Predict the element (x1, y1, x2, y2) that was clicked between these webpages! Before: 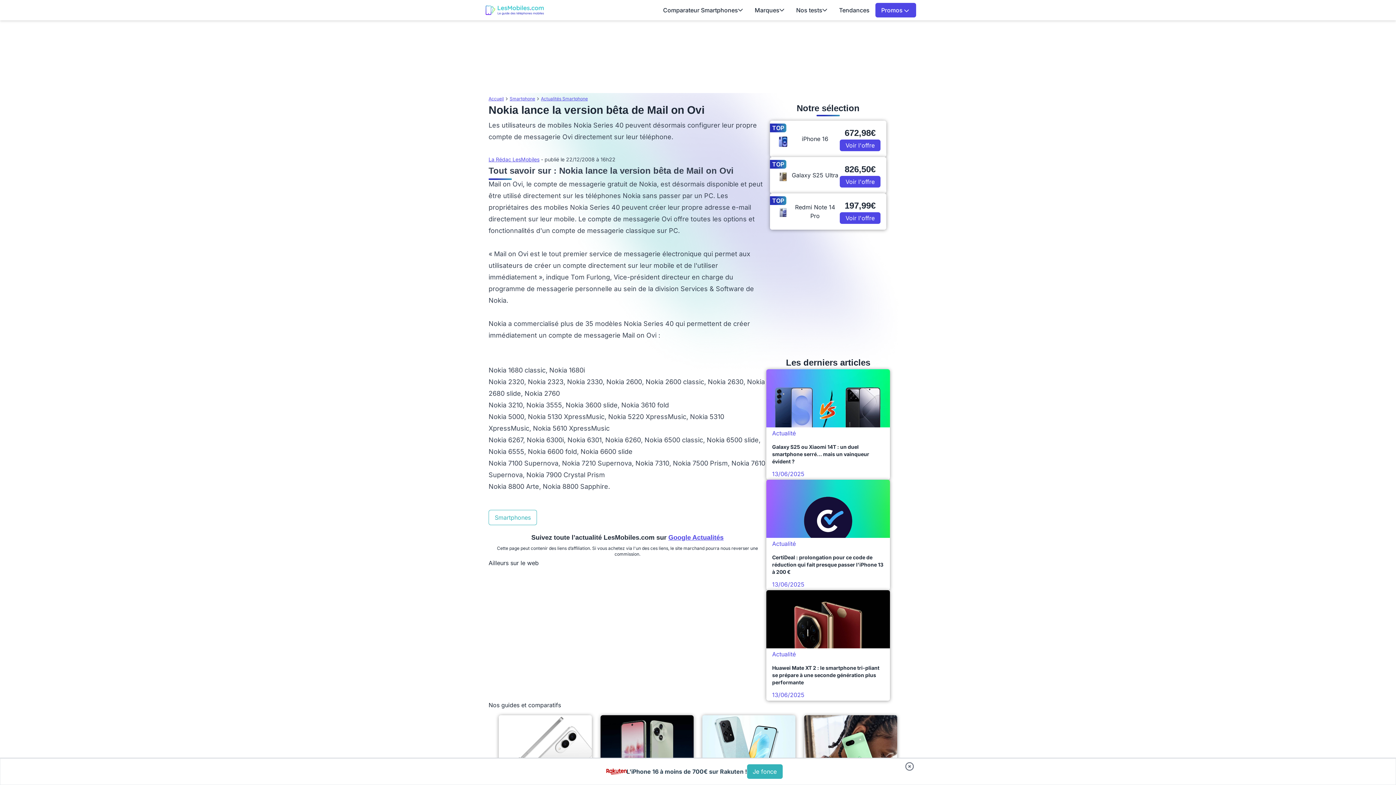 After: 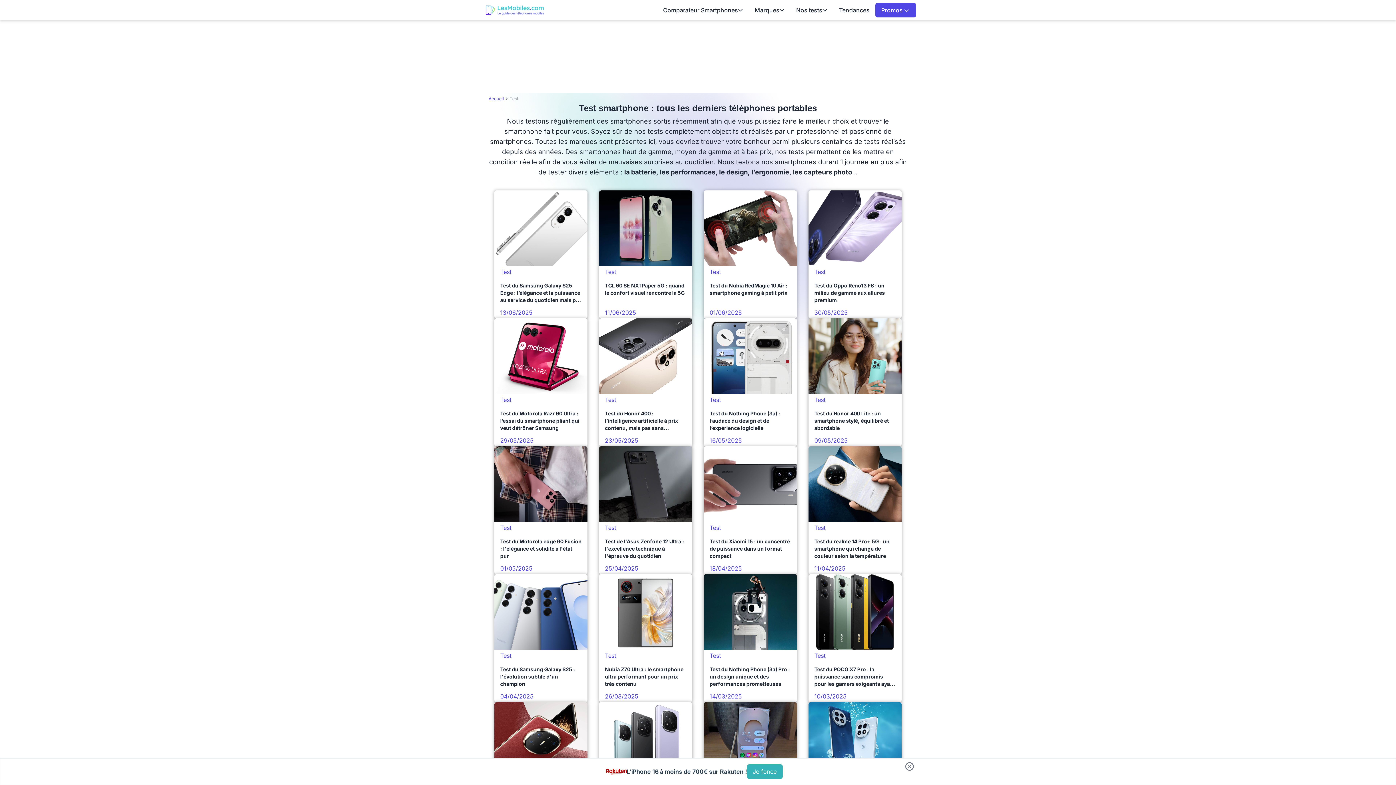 Action: bbox: (790, 2, 833, 17) label: Nos tests